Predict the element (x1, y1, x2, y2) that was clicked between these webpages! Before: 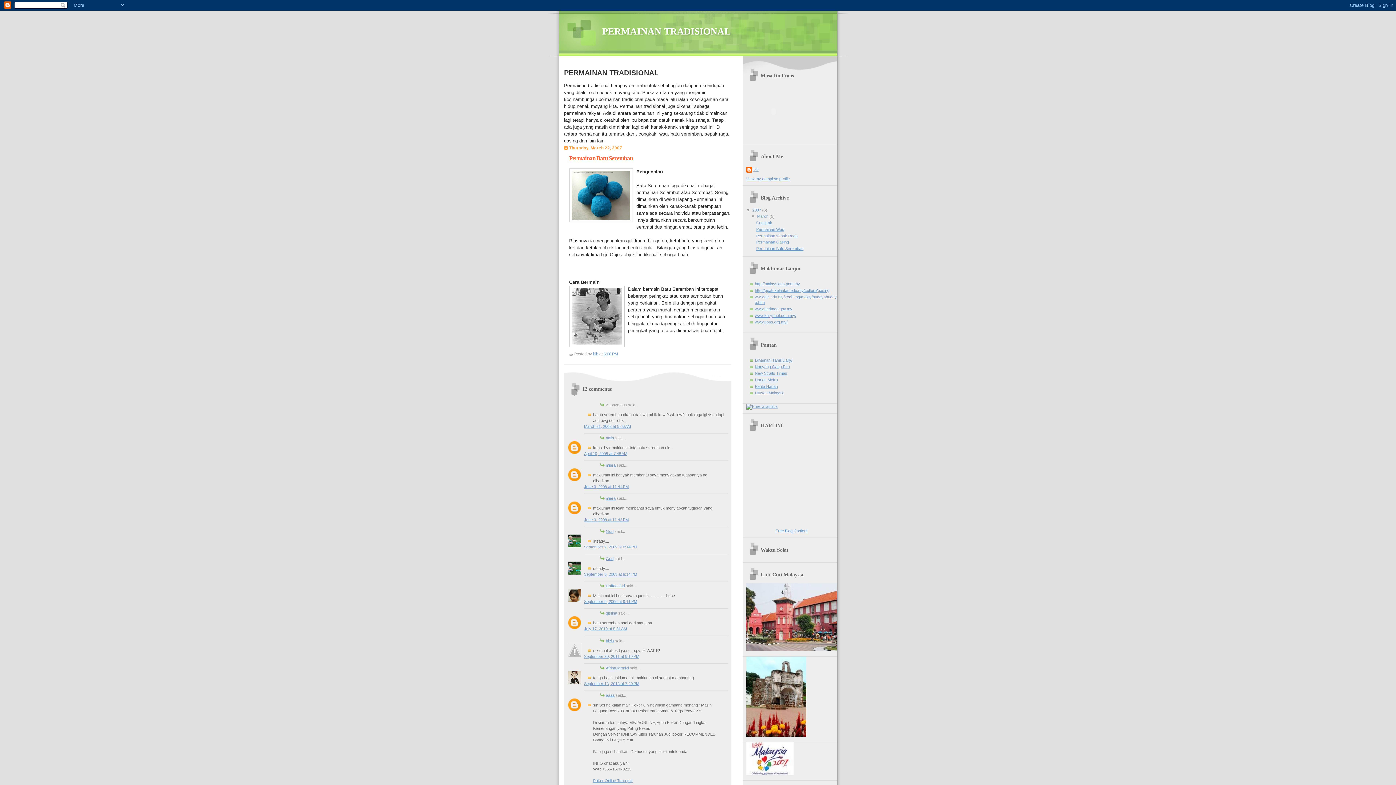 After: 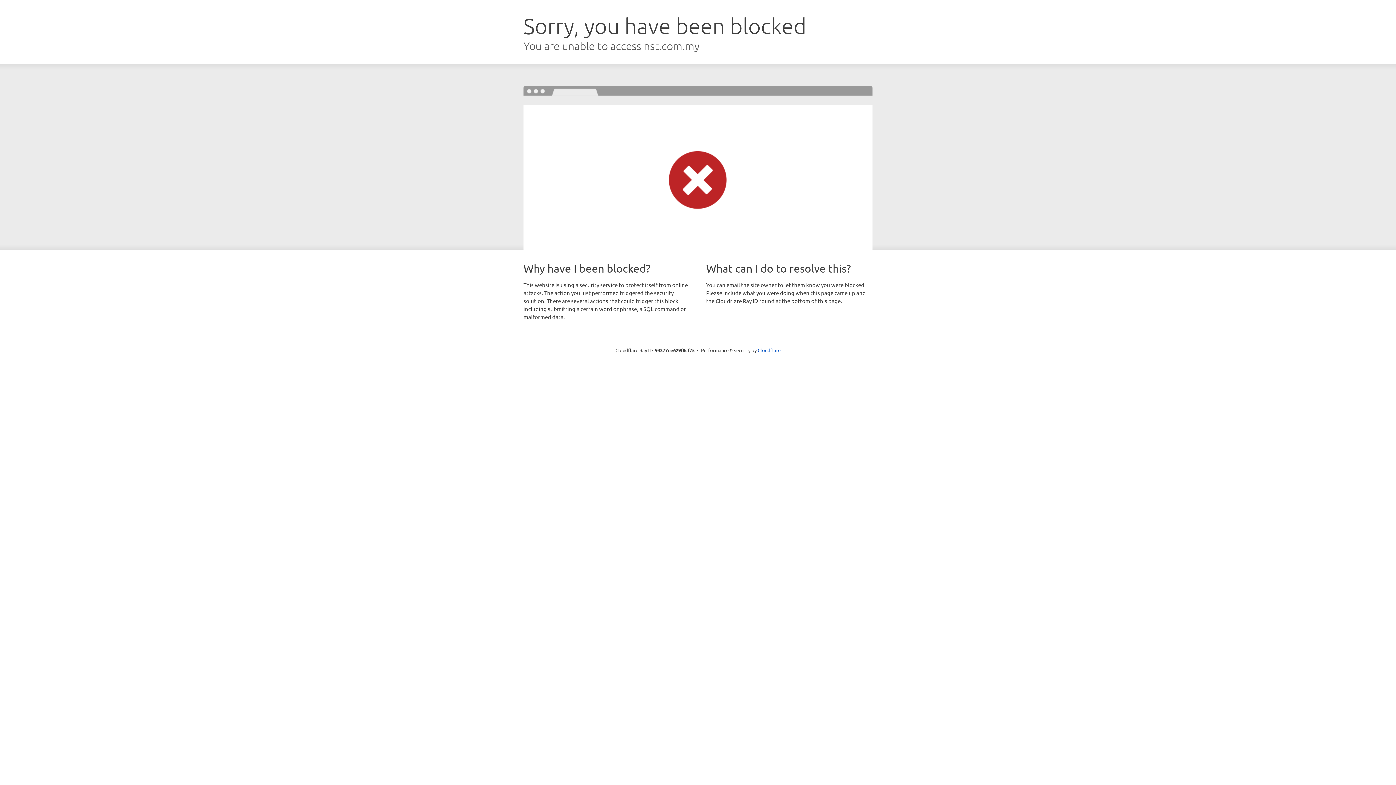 Action: label: New Straits Times bbox: (755, 371, 787, 375)